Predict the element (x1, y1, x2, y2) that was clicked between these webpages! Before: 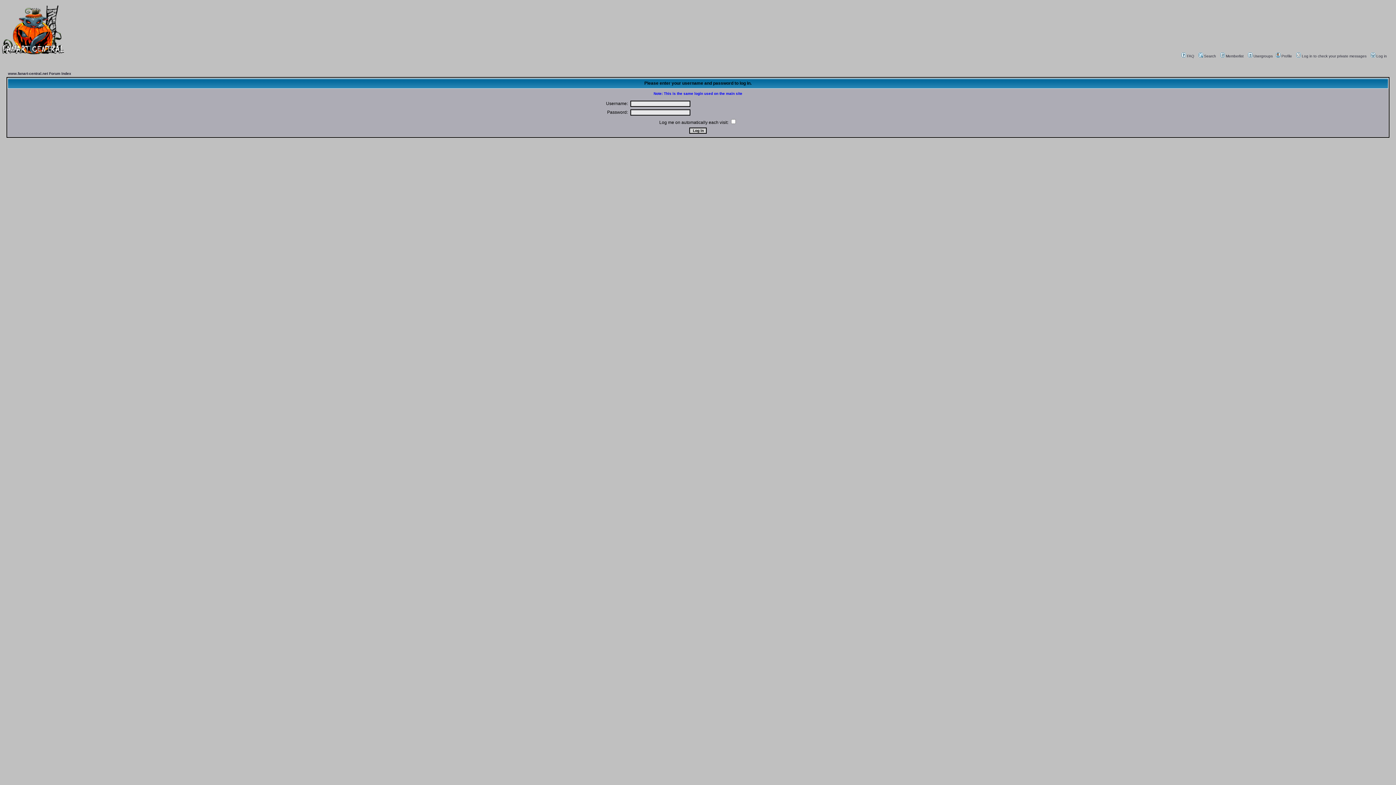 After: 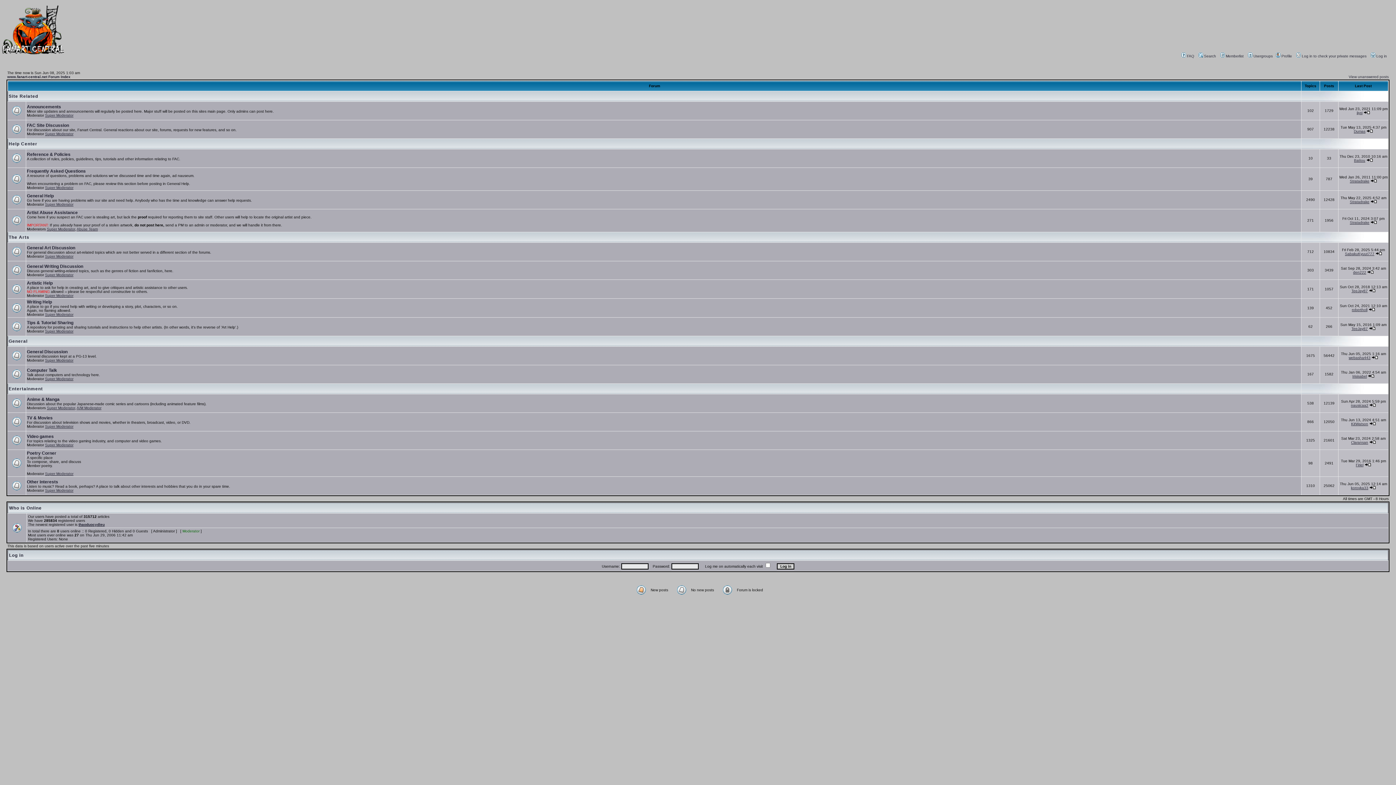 Action: bbox: (8, 71, 71, 75) label: www.fanart-central.net Forum Index